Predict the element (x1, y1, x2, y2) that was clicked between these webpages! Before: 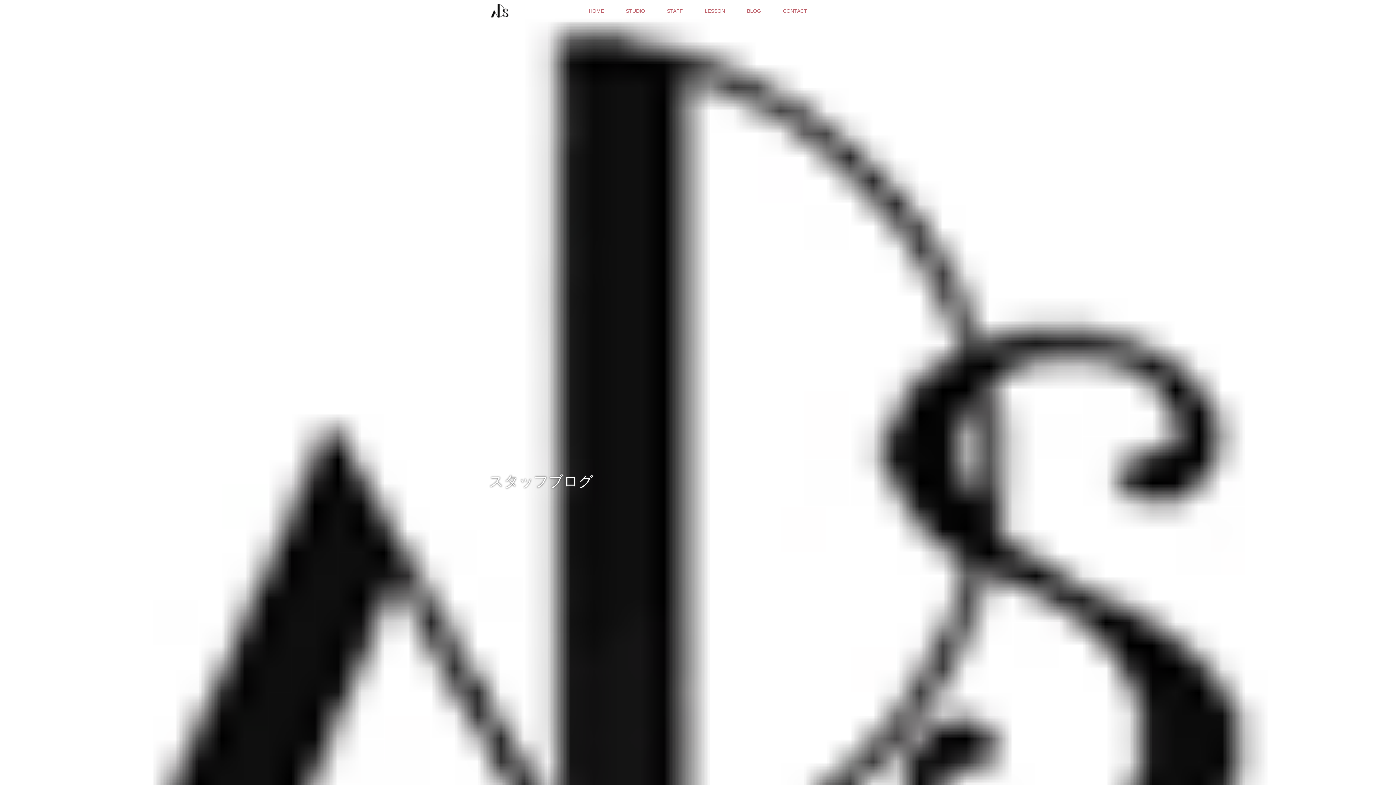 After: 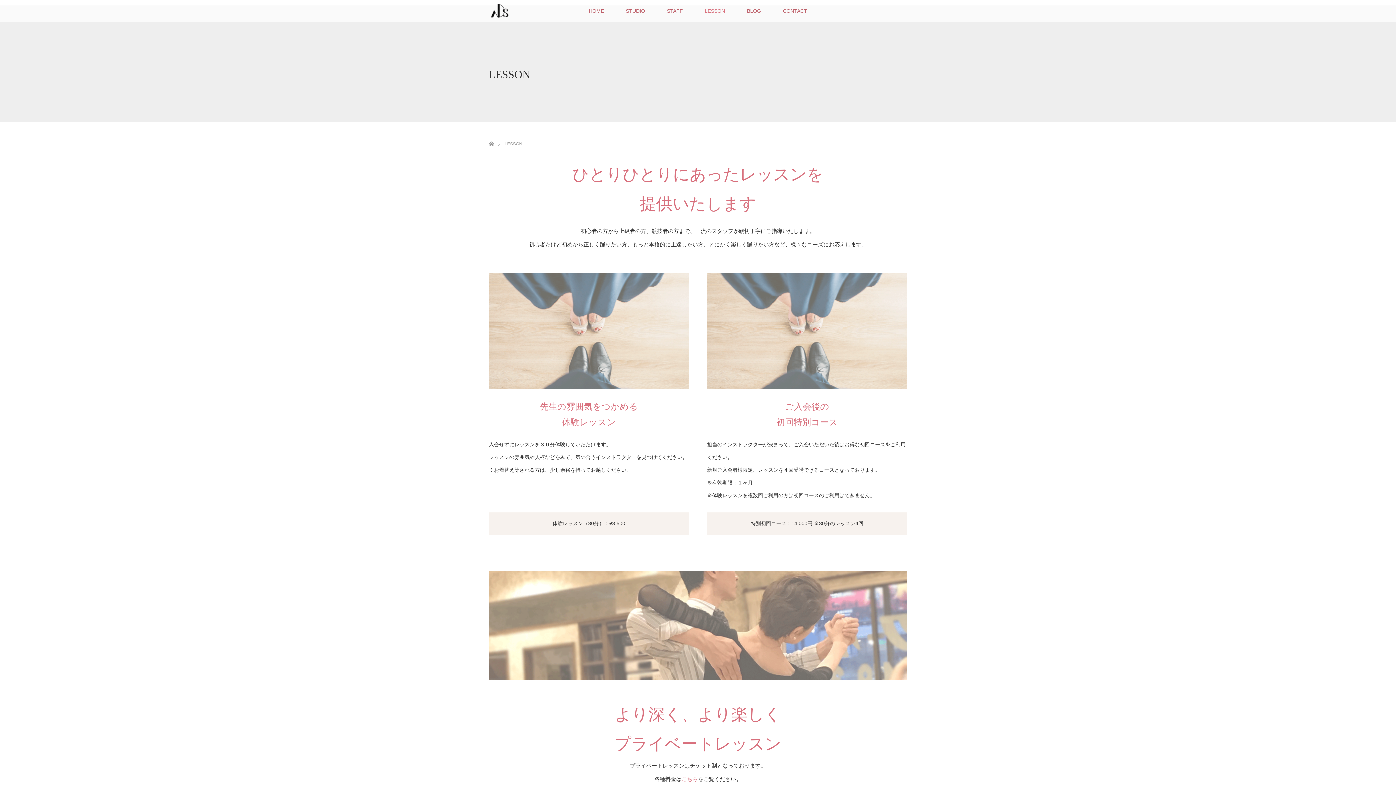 Action: label: LESSON bbox: (694, 0, 736, 21)